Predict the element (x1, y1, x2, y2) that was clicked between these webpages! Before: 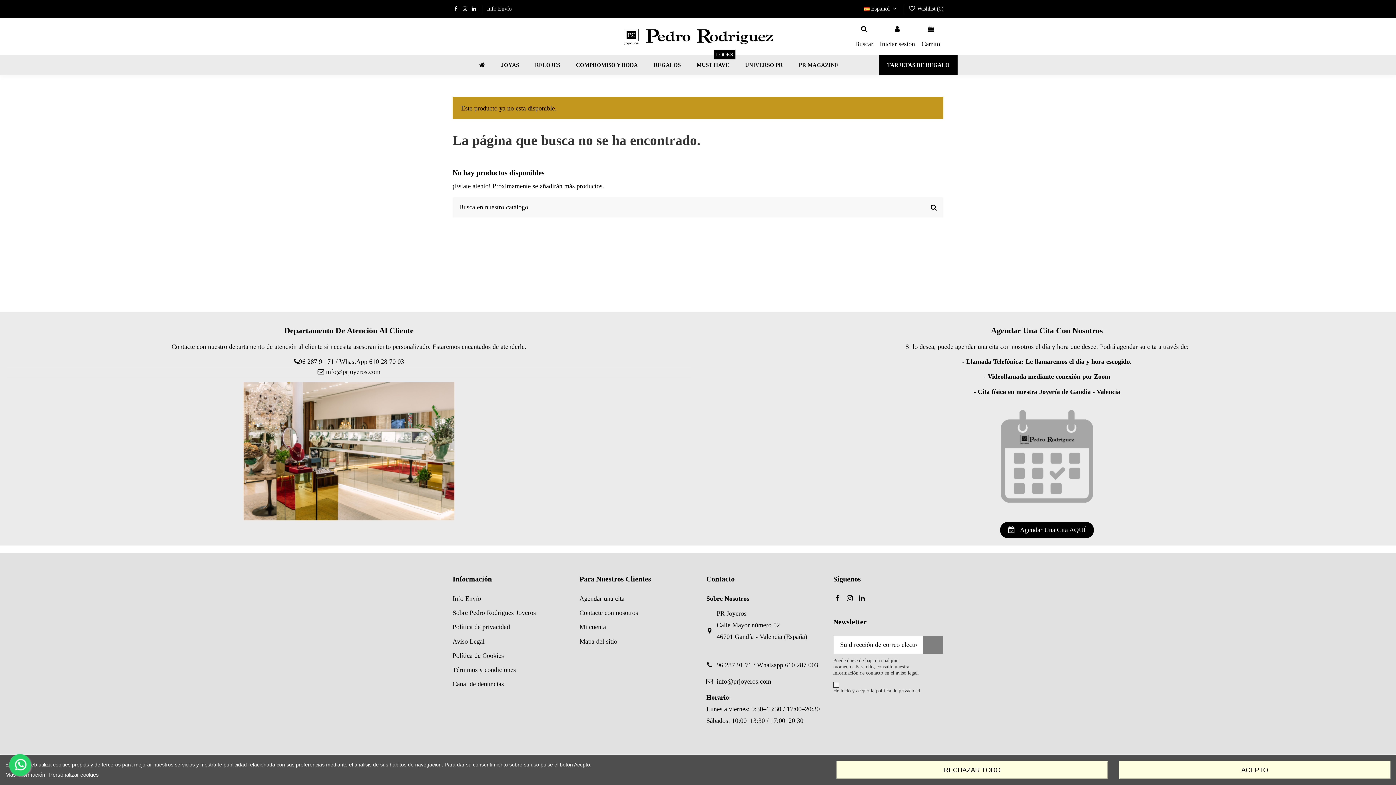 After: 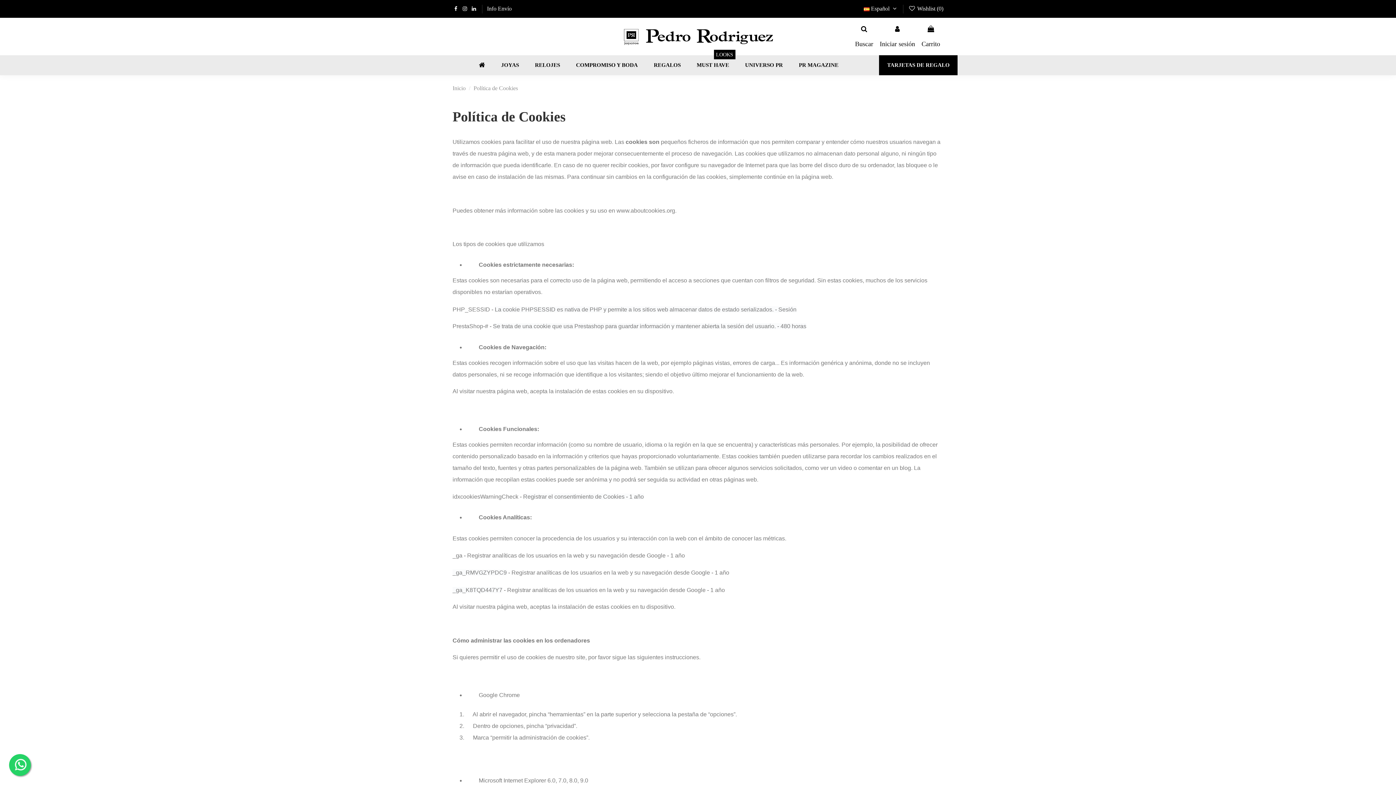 Action: label: Política de Cookies bbox: (452, 650, 504, 661)